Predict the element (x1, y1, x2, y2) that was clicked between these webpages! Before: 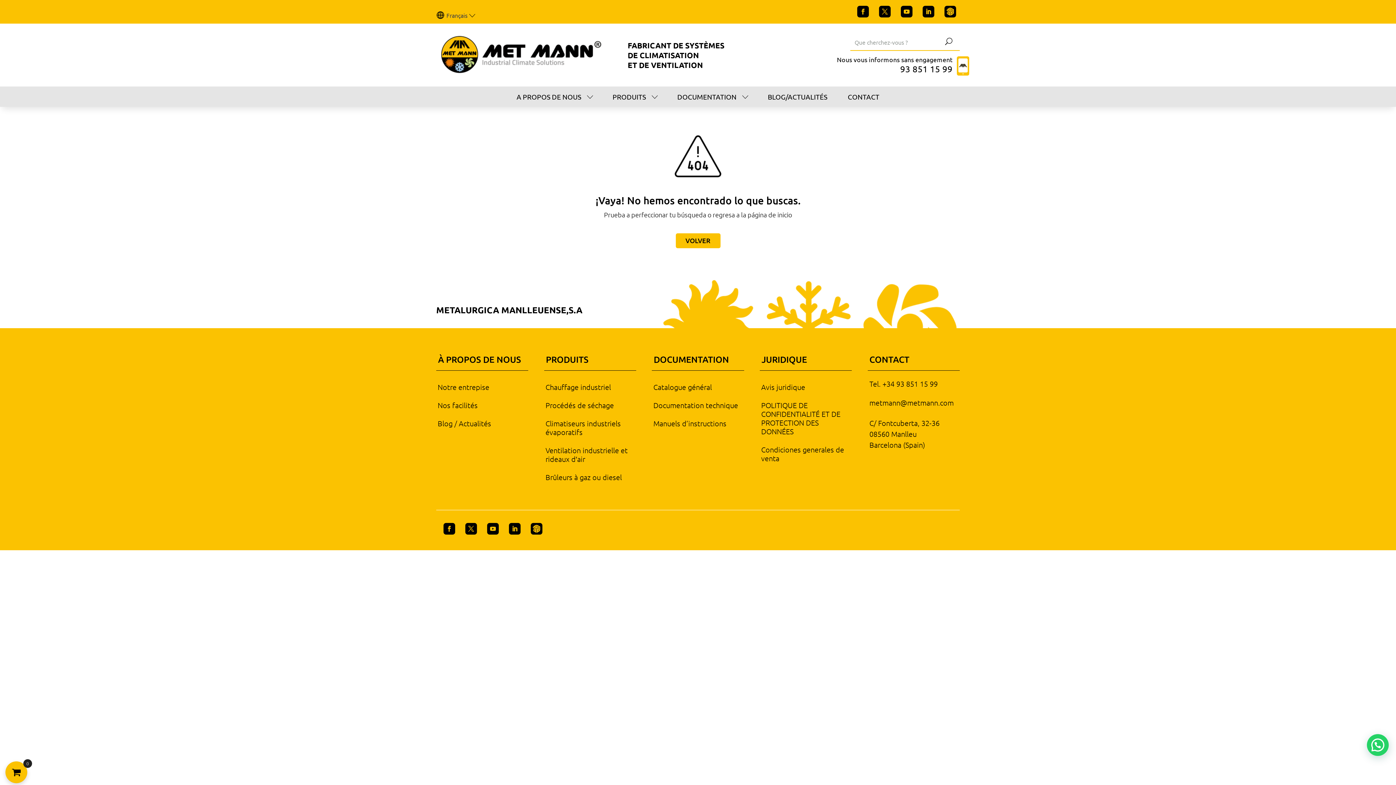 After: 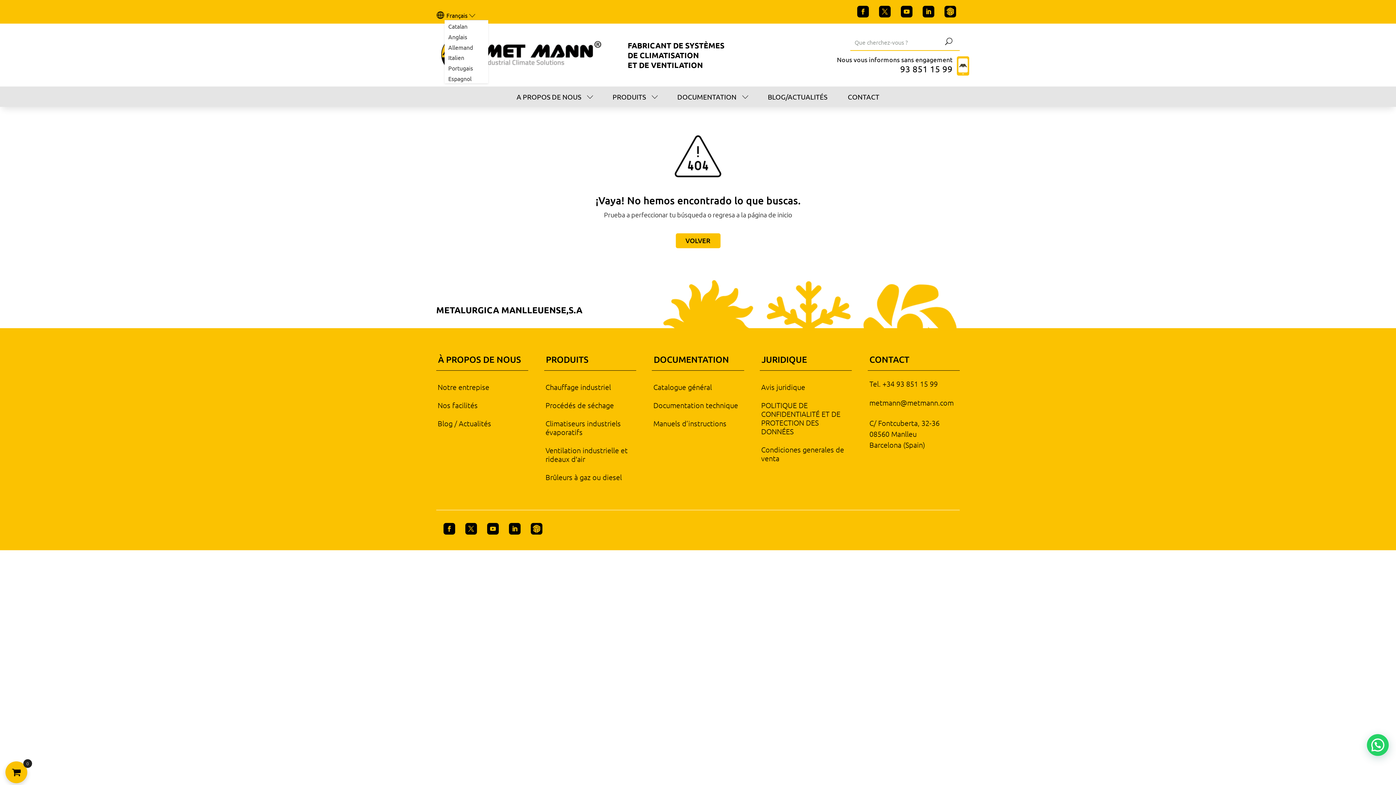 Action: bbox: (444, 9, 479, 19) label: Français